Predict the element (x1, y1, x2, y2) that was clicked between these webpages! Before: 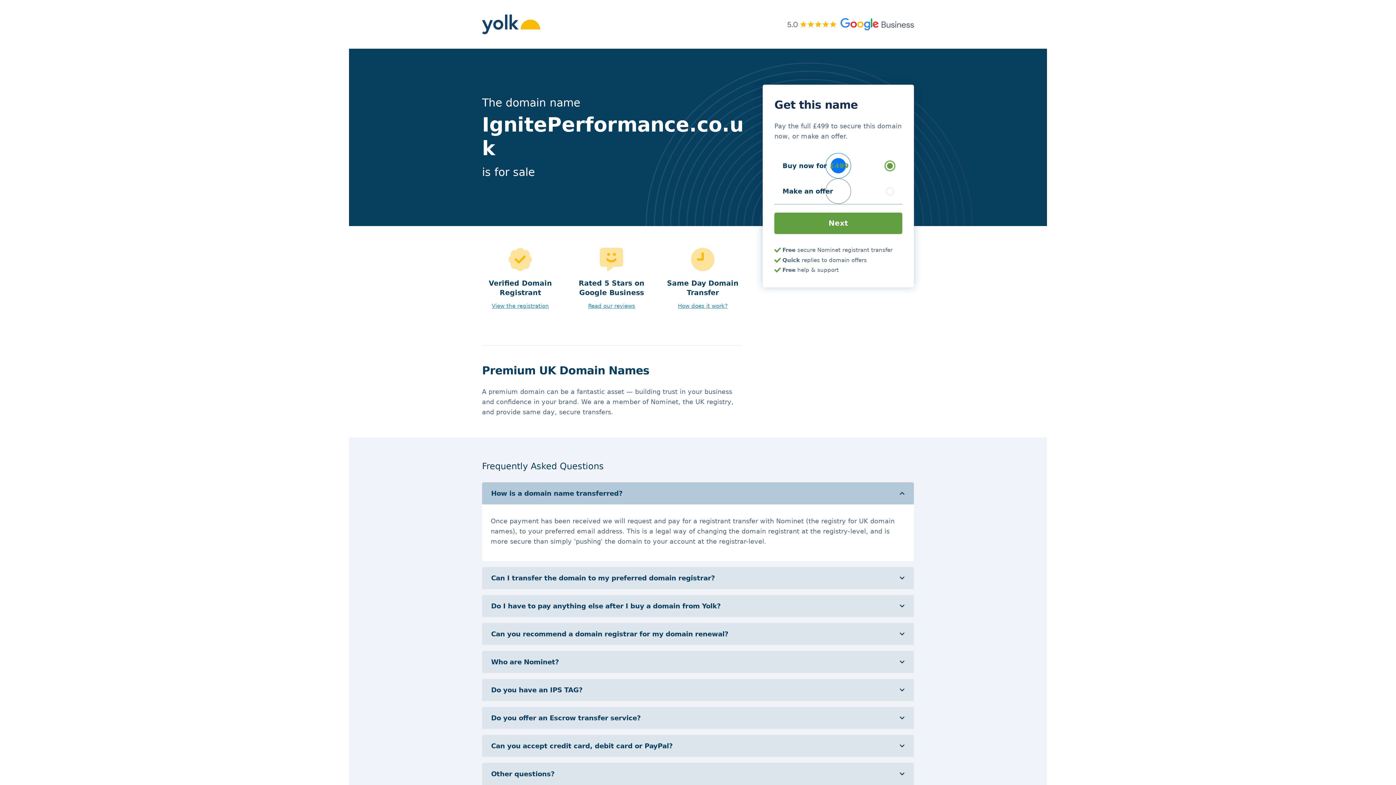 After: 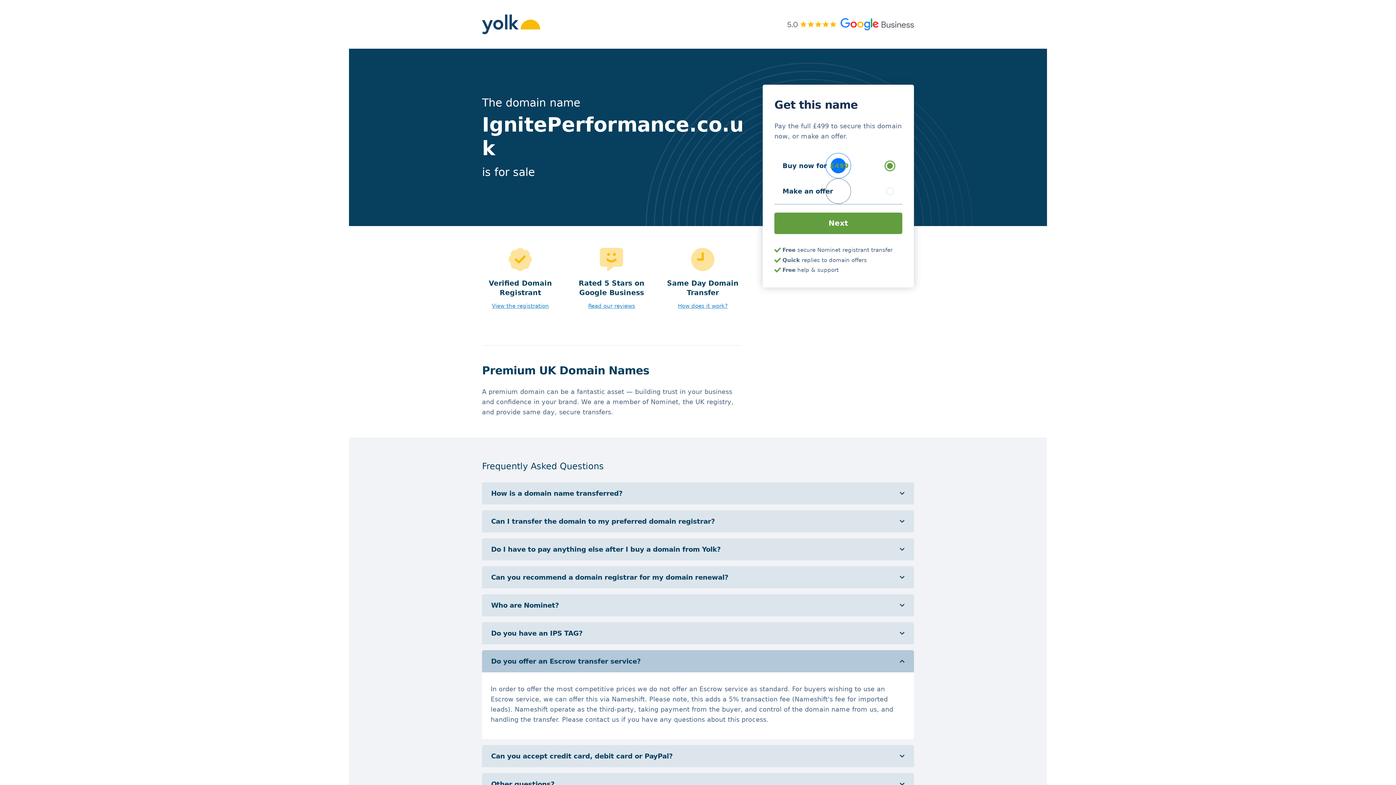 Action: label: Do you offer an Escrow transfer service? bbox: (482, 707, 914, 729)